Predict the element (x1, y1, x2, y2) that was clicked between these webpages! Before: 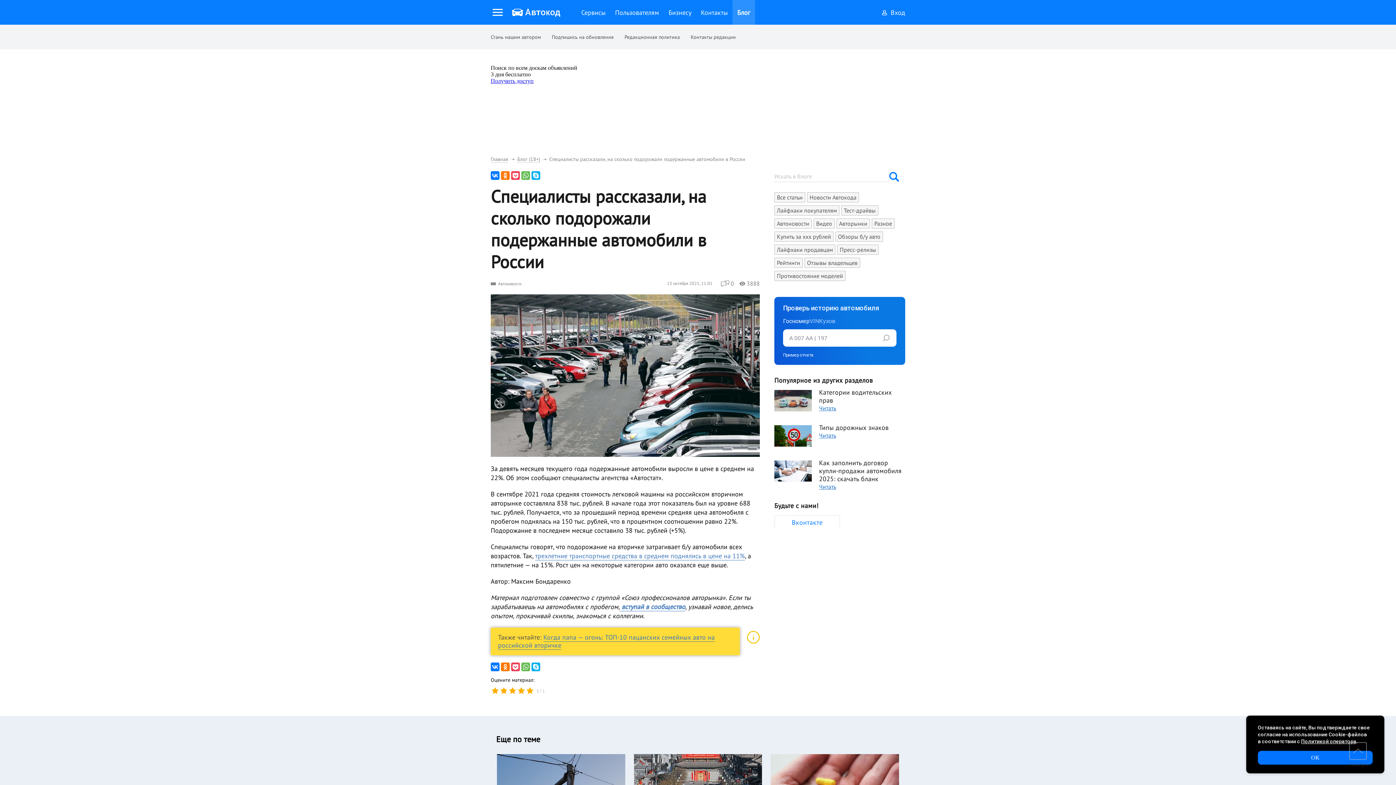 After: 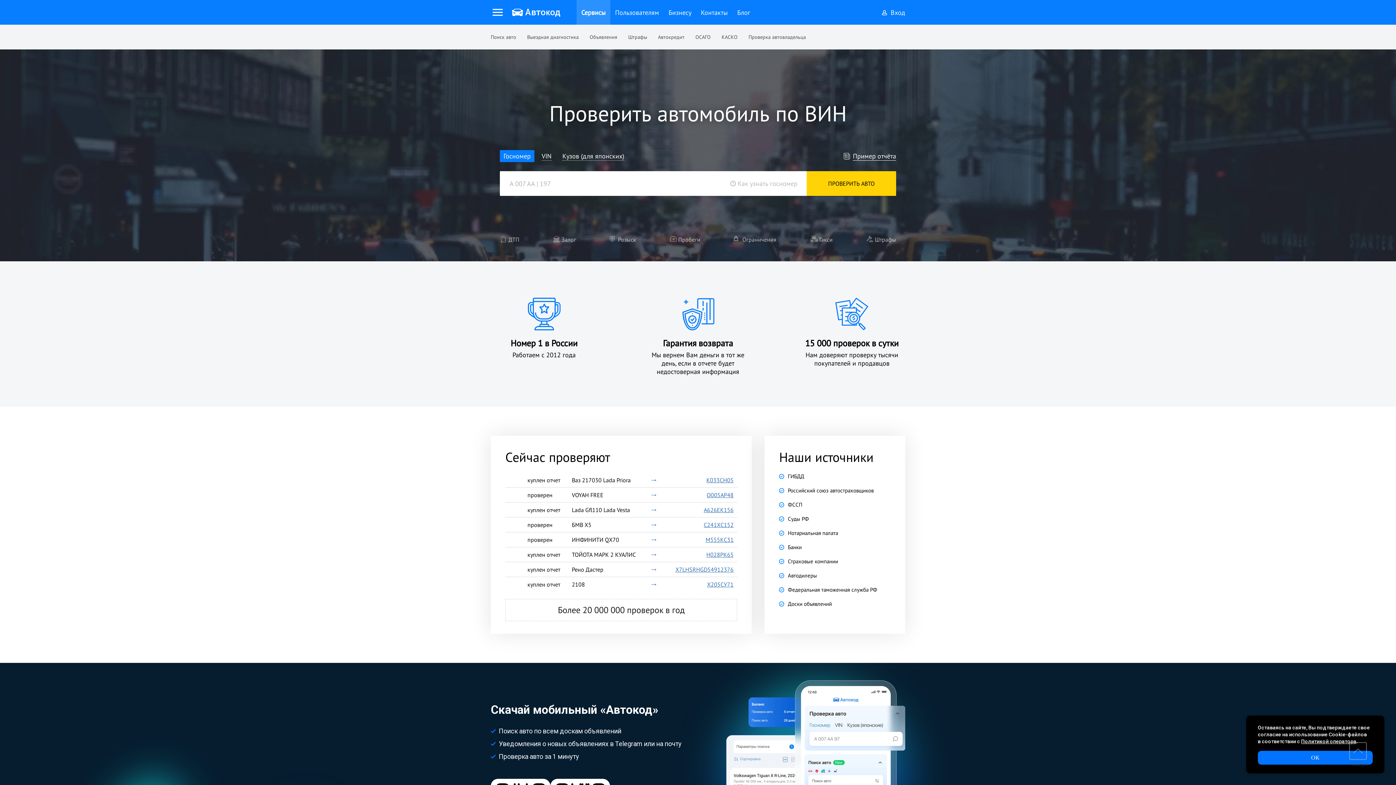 Action: label: Сервисы bbox: (576, 0, 610, 24)